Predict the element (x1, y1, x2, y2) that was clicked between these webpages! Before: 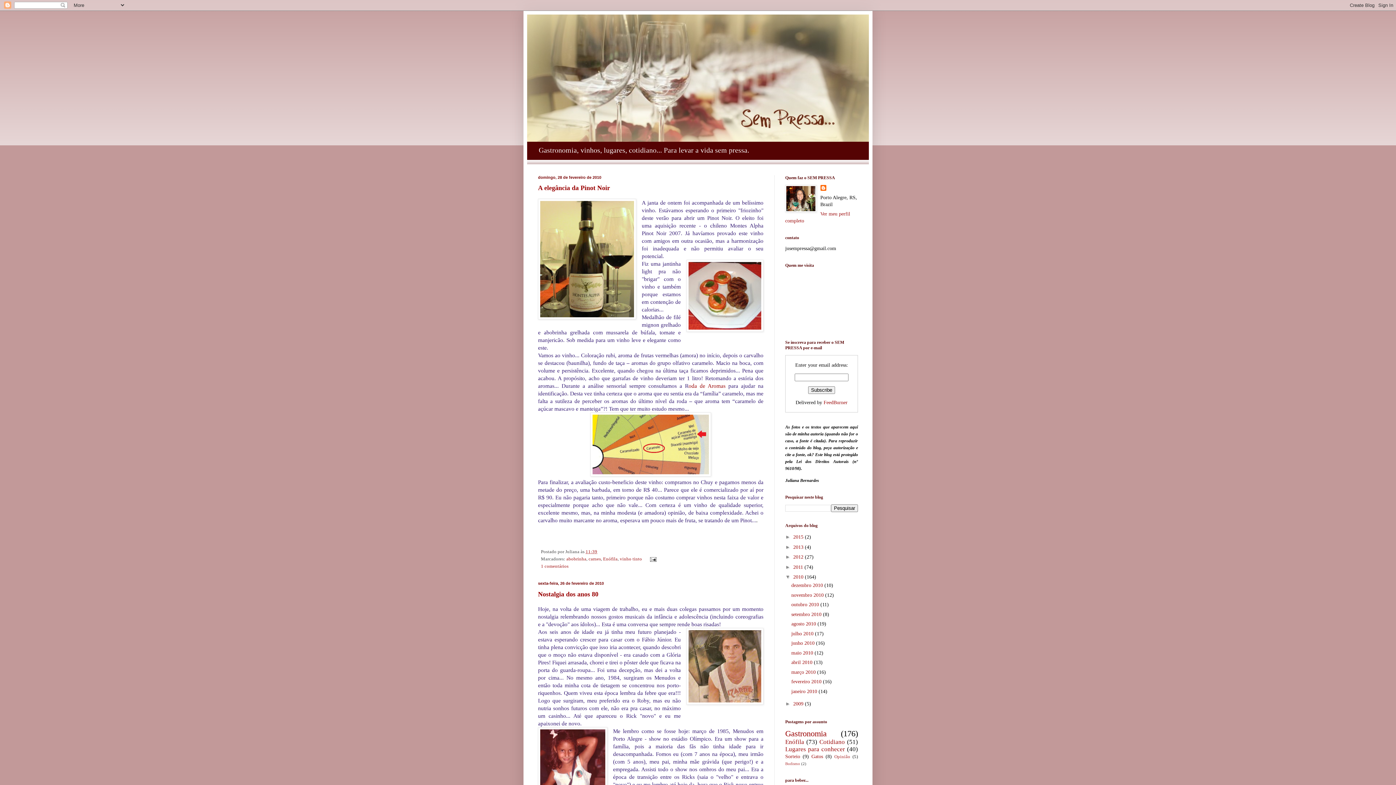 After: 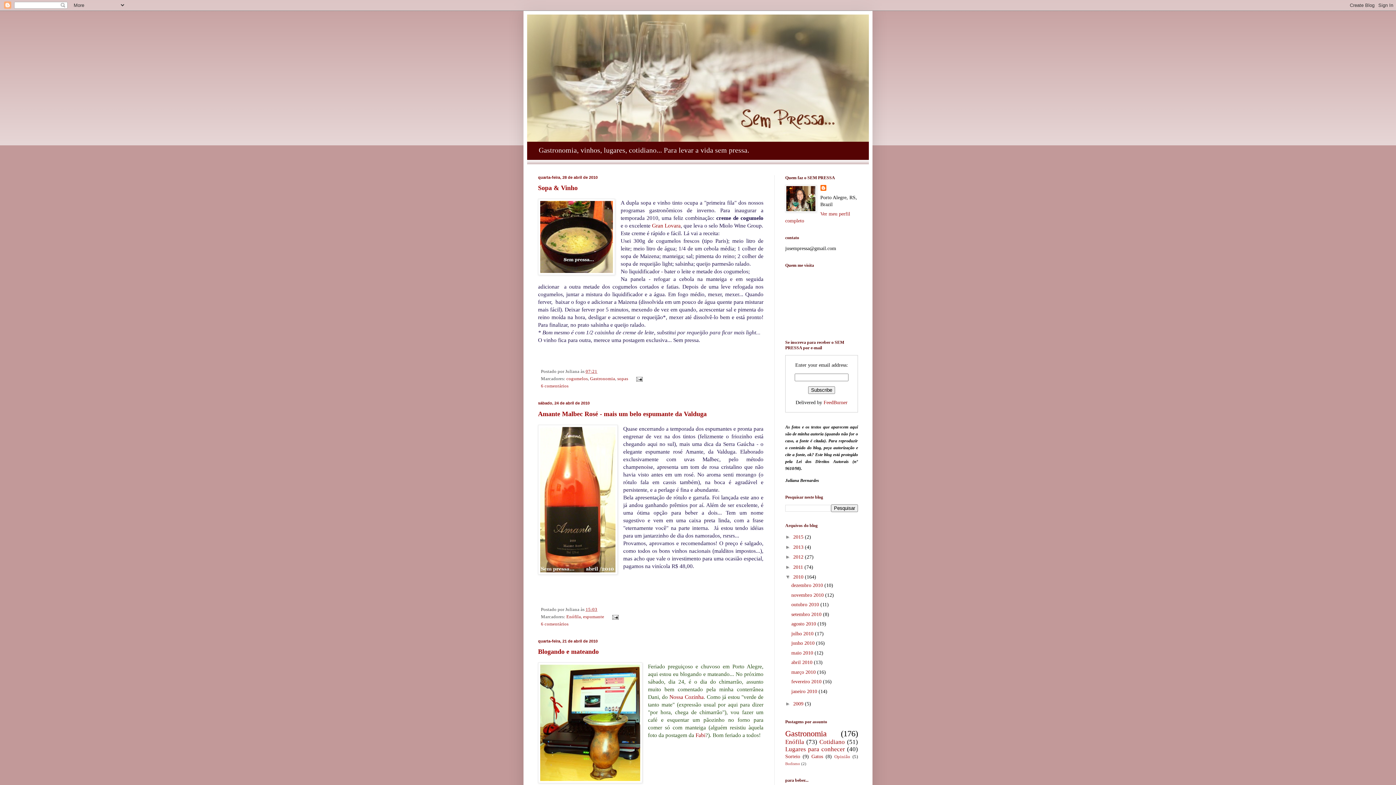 Action: bbox: (791, 660, 814, 665) label: abril 2010 